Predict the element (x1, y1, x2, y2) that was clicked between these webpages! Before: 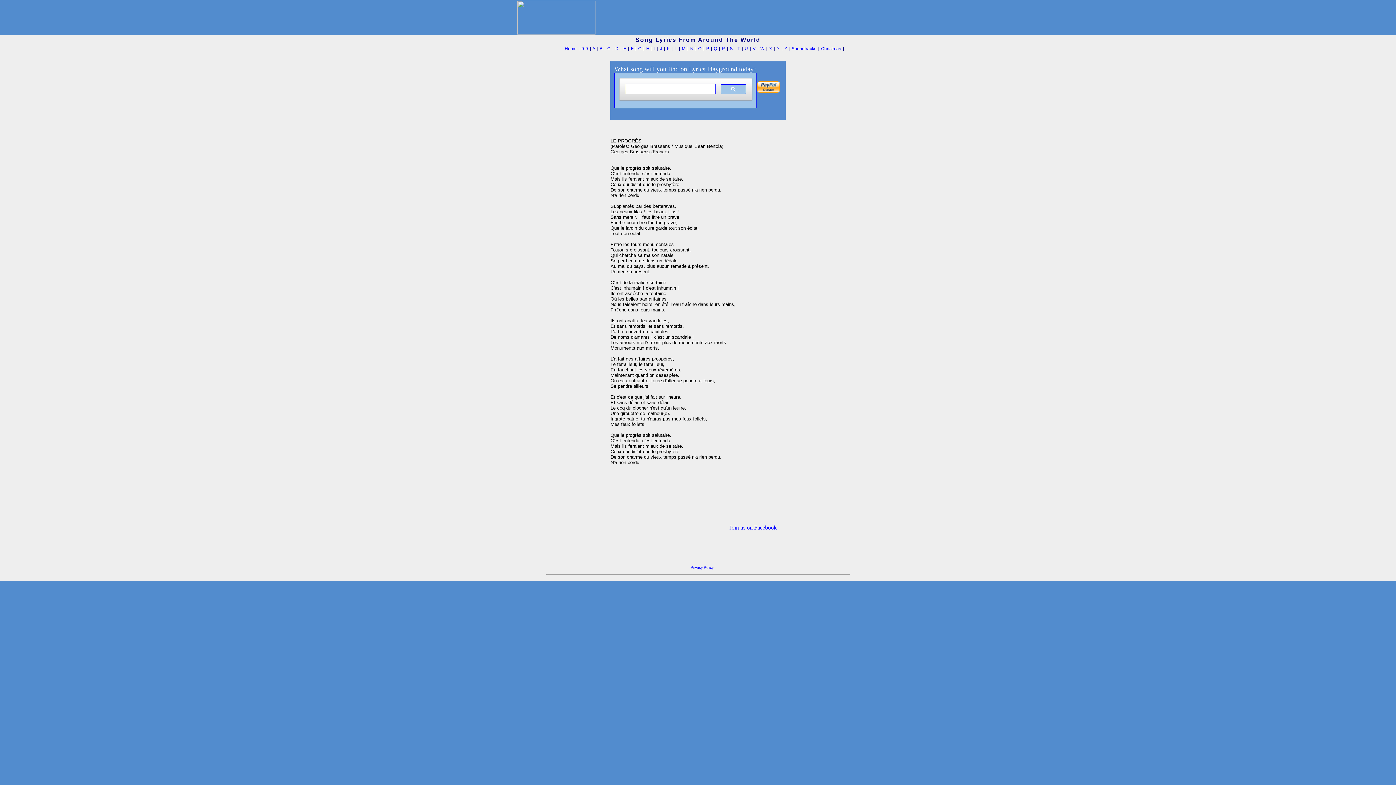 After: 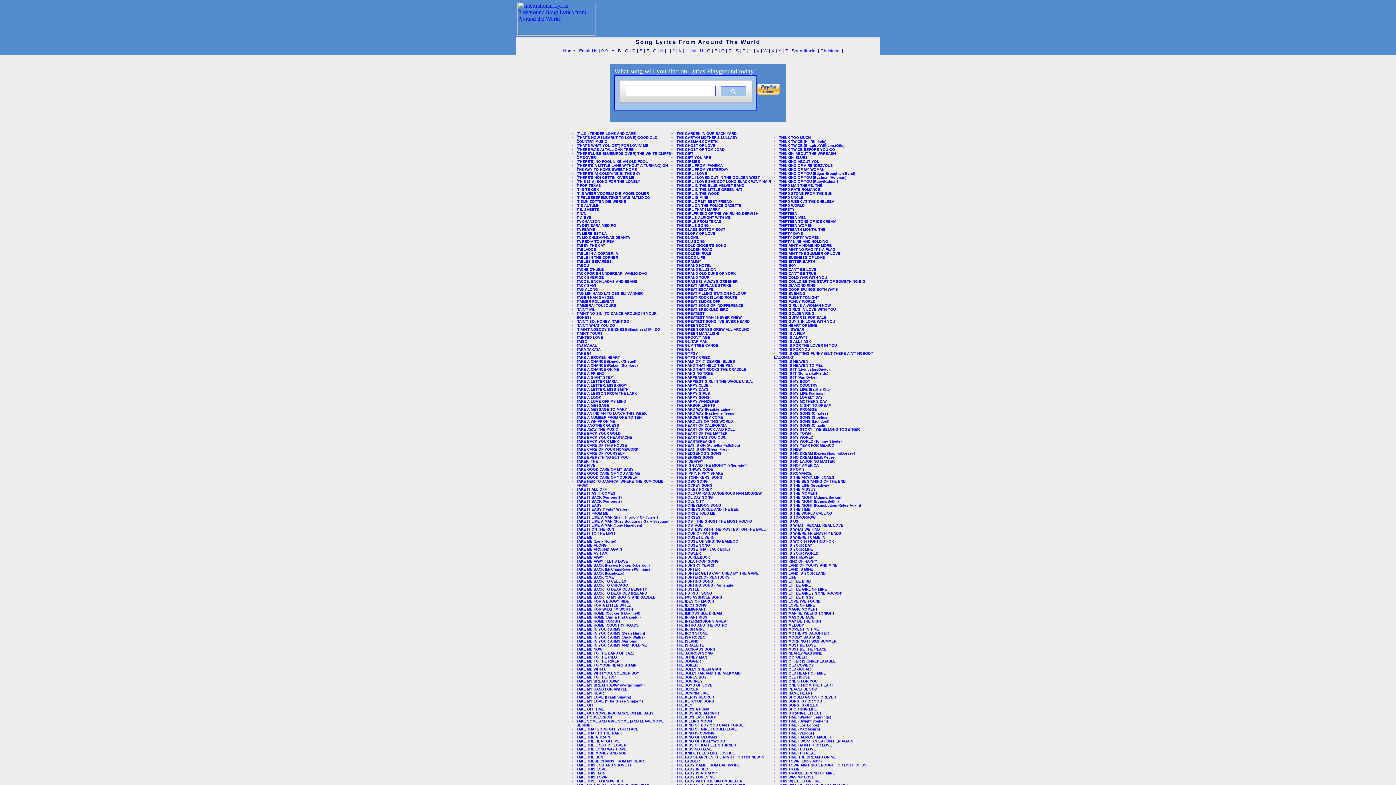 Action: label: T bbox: (737, 46, 740, 51)